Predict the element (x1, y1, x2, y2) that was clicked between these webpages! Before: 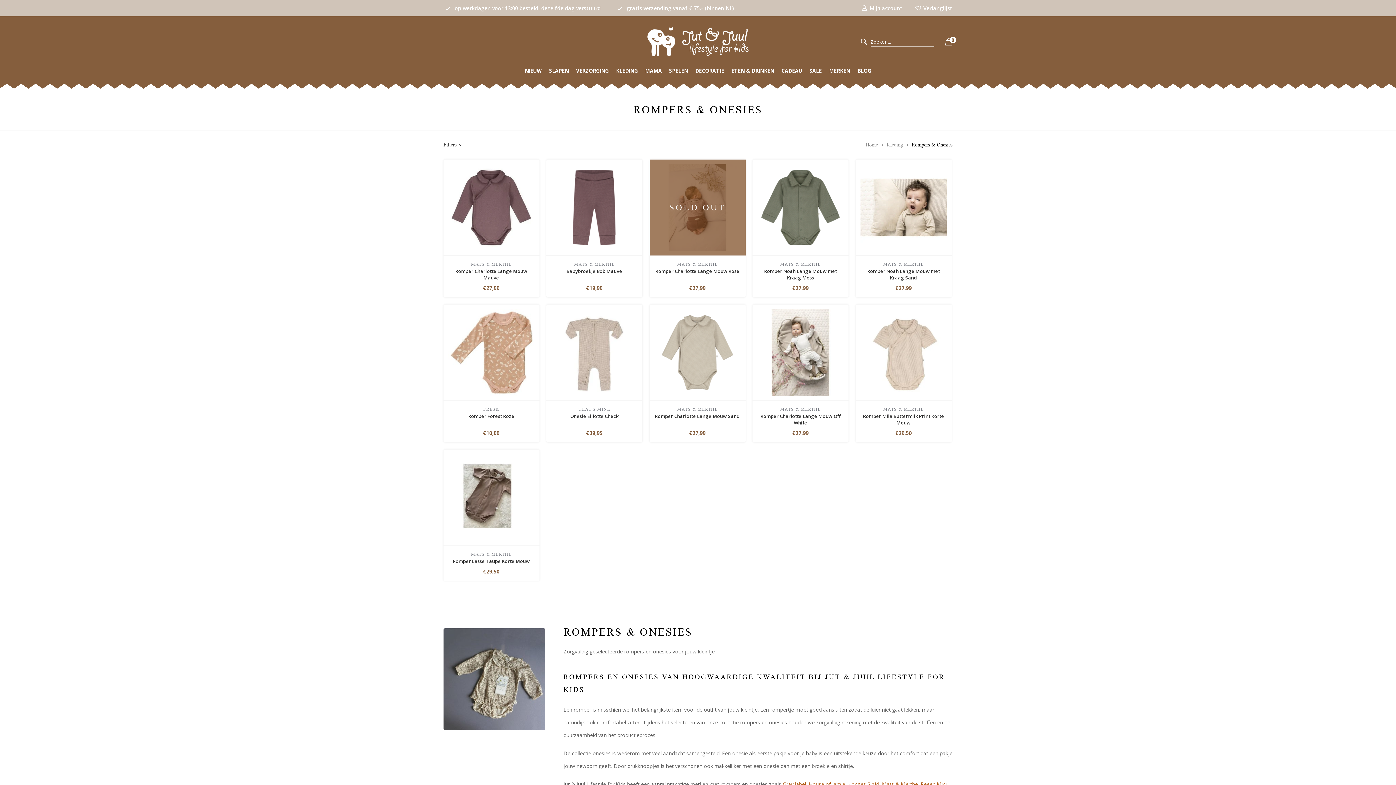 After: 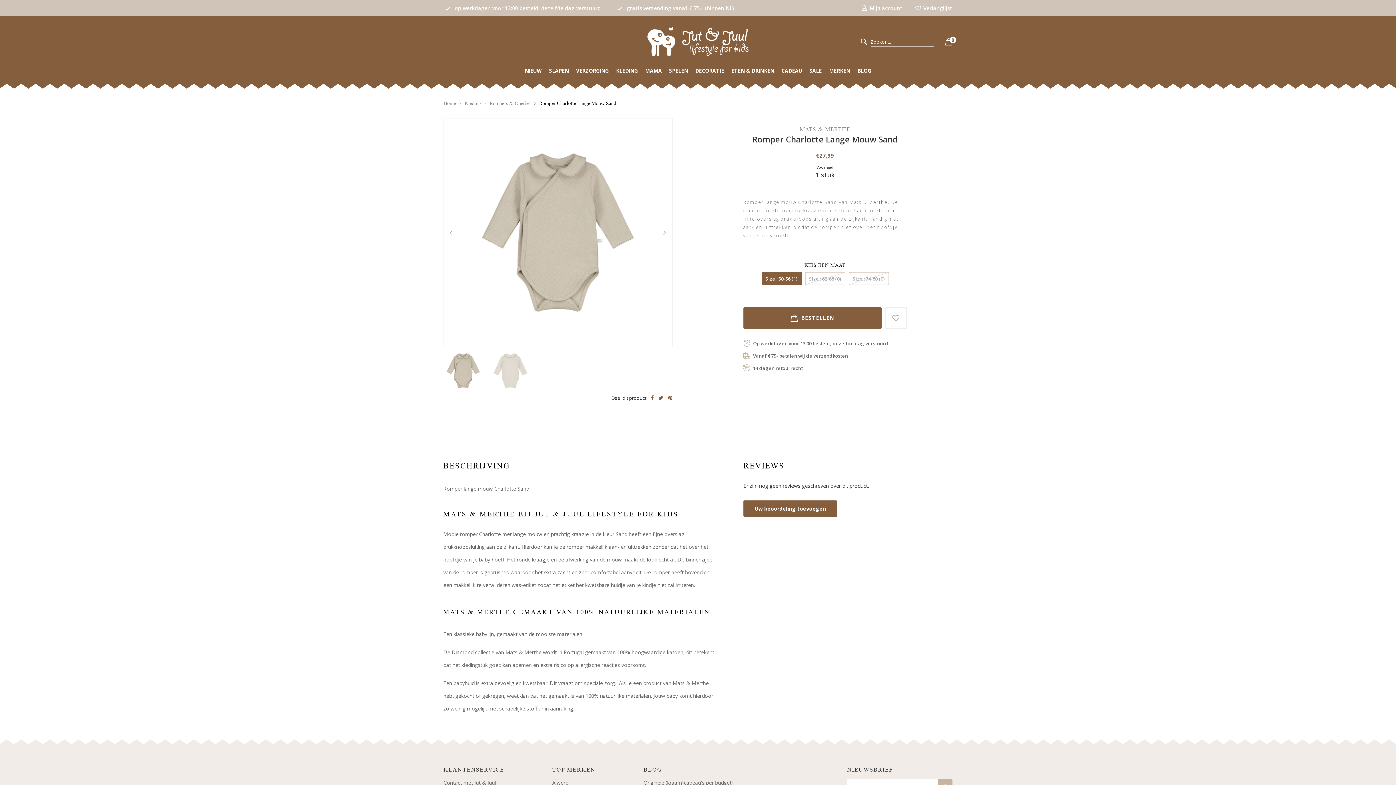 Action: bbox: (654, 348, 740, 355)